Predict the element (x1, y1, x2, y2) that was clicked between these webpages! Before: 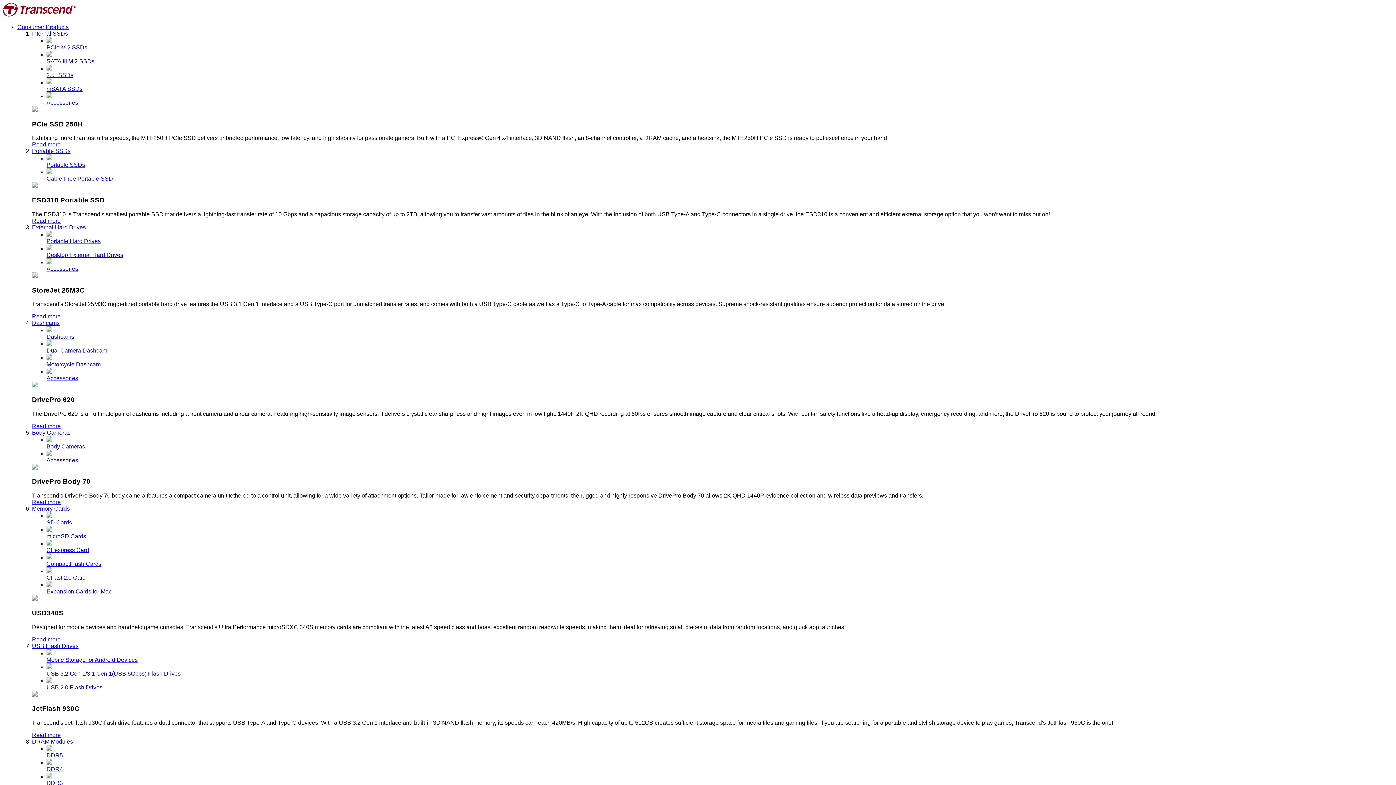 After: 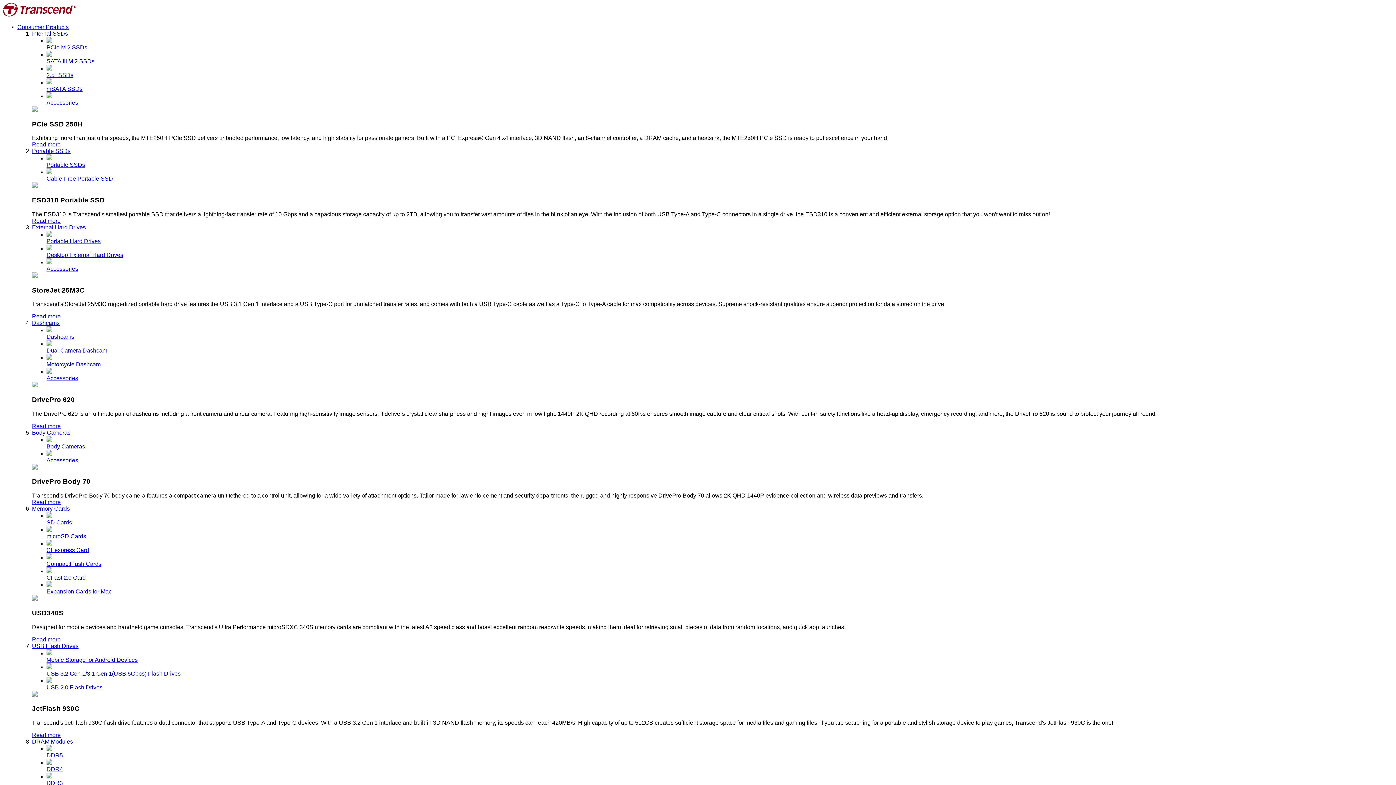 Action: label: DDR3 bbox: (46, 773, 1393, 786)